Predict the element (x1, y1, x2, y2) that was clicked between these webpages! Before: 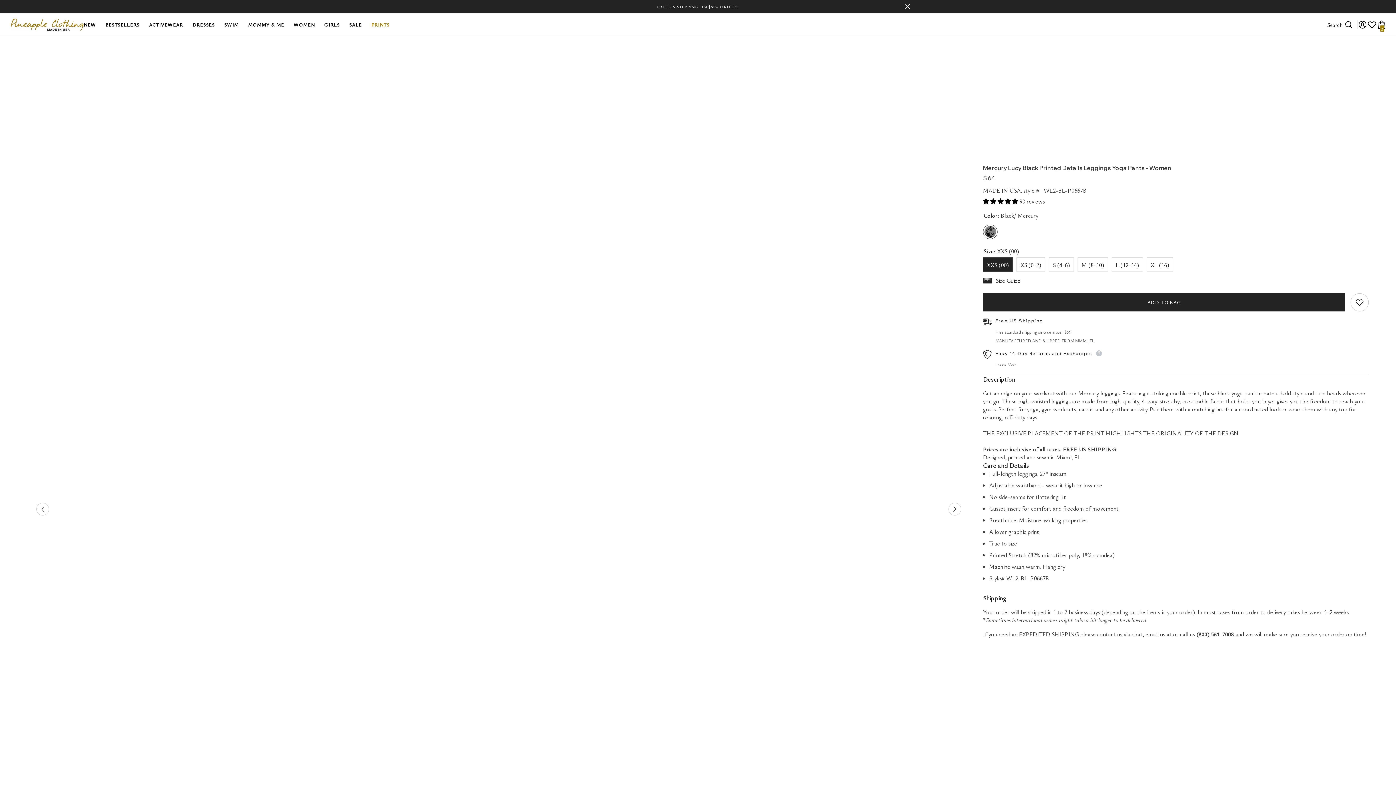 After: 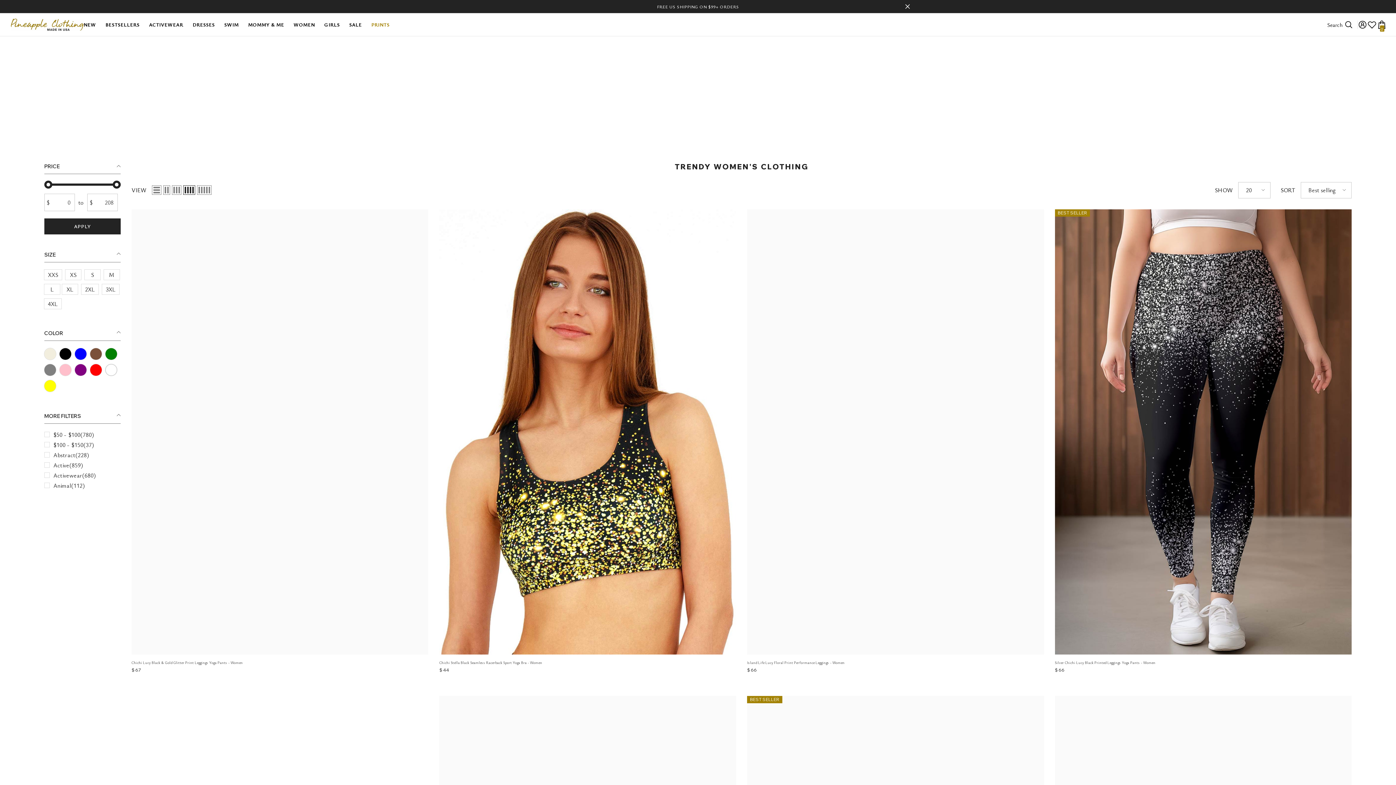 Action: label: WOMEN bbox: (288, 20, 319, 36)